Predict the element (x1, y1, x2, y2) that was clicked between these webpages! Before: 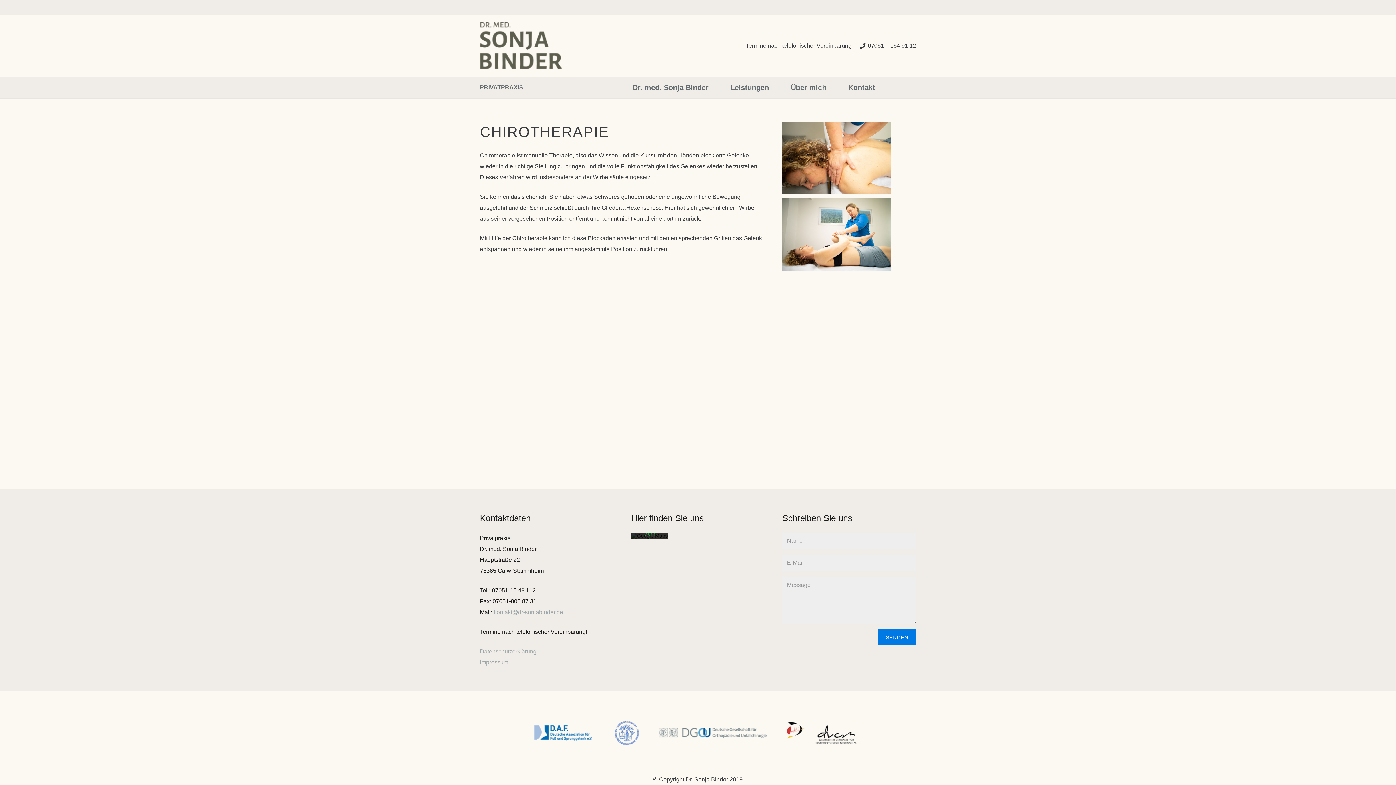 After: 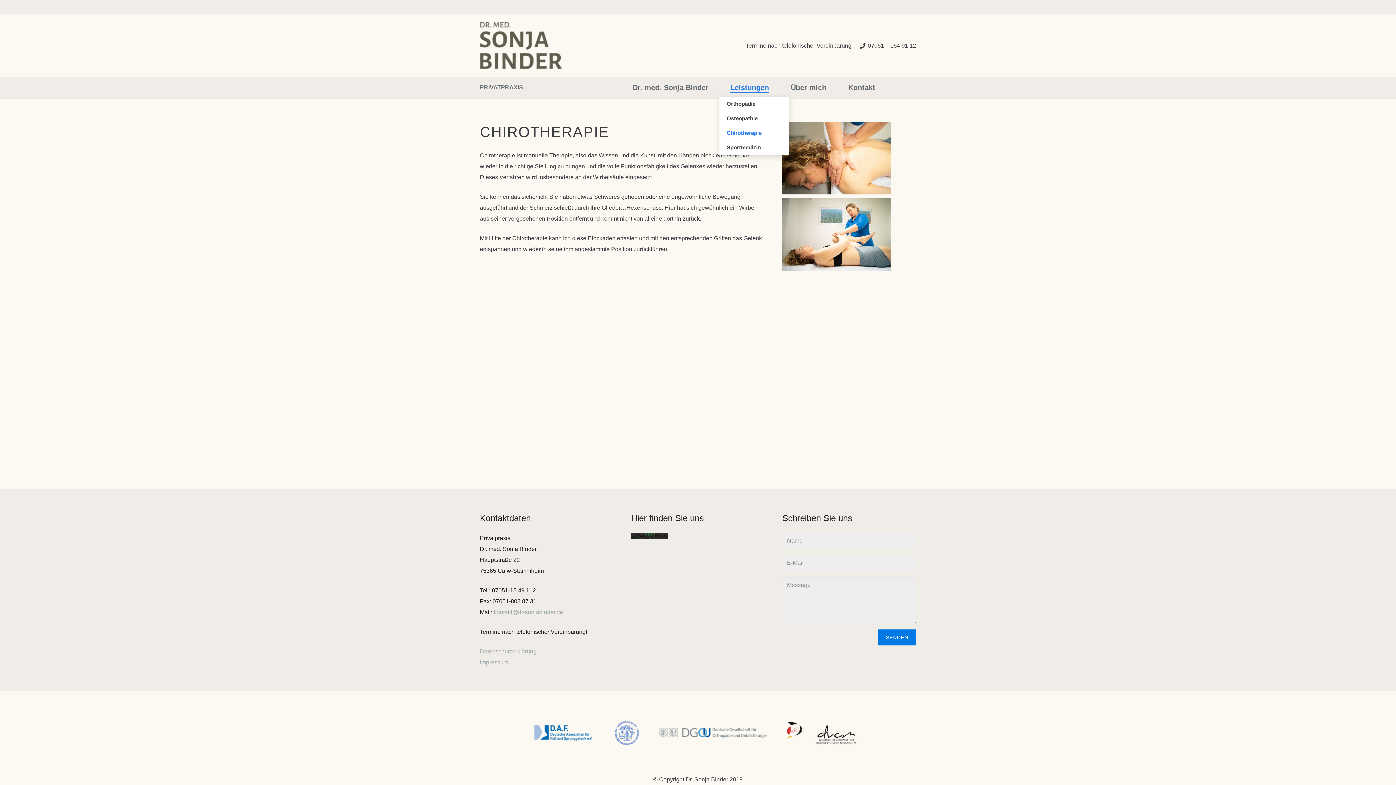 Action: label: Leistungen bbox: (719, 78, 780, 96)